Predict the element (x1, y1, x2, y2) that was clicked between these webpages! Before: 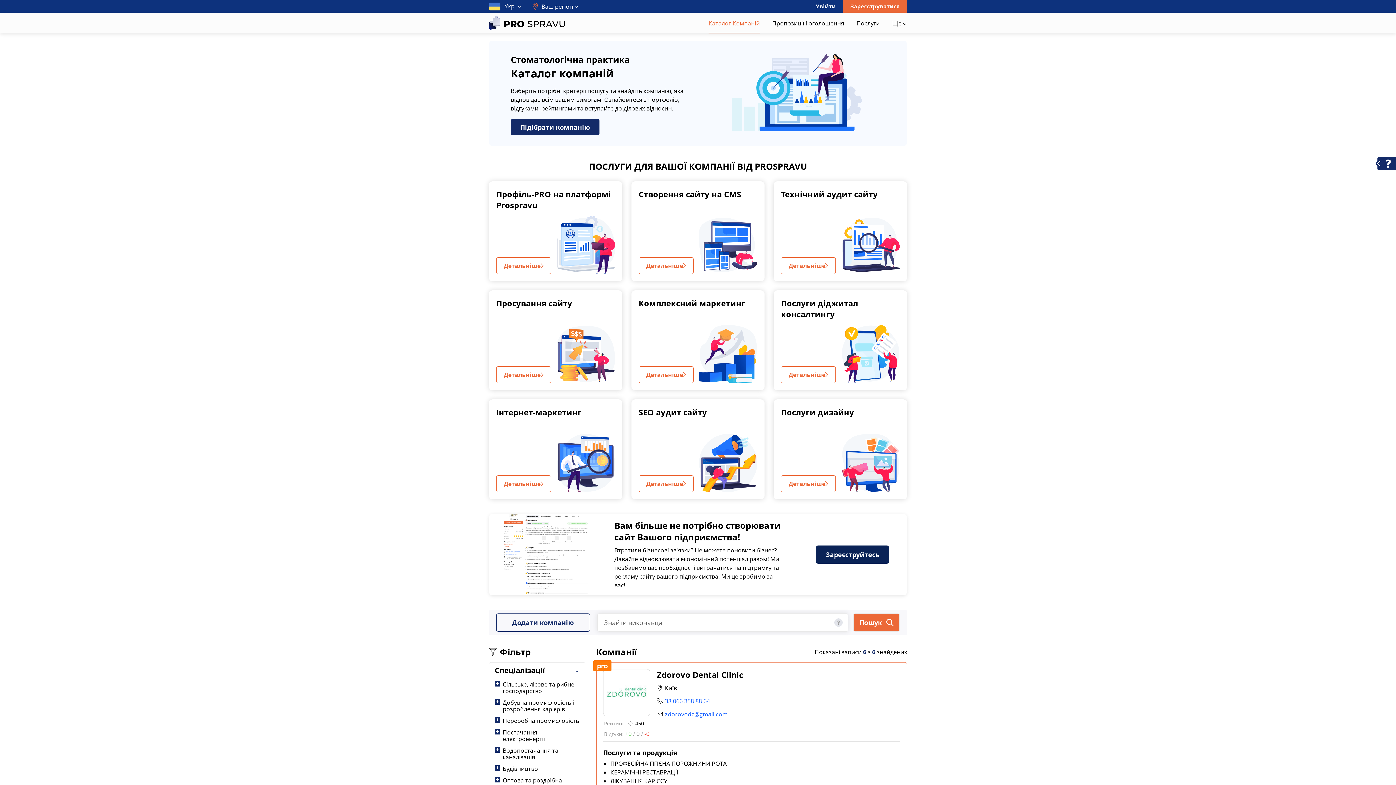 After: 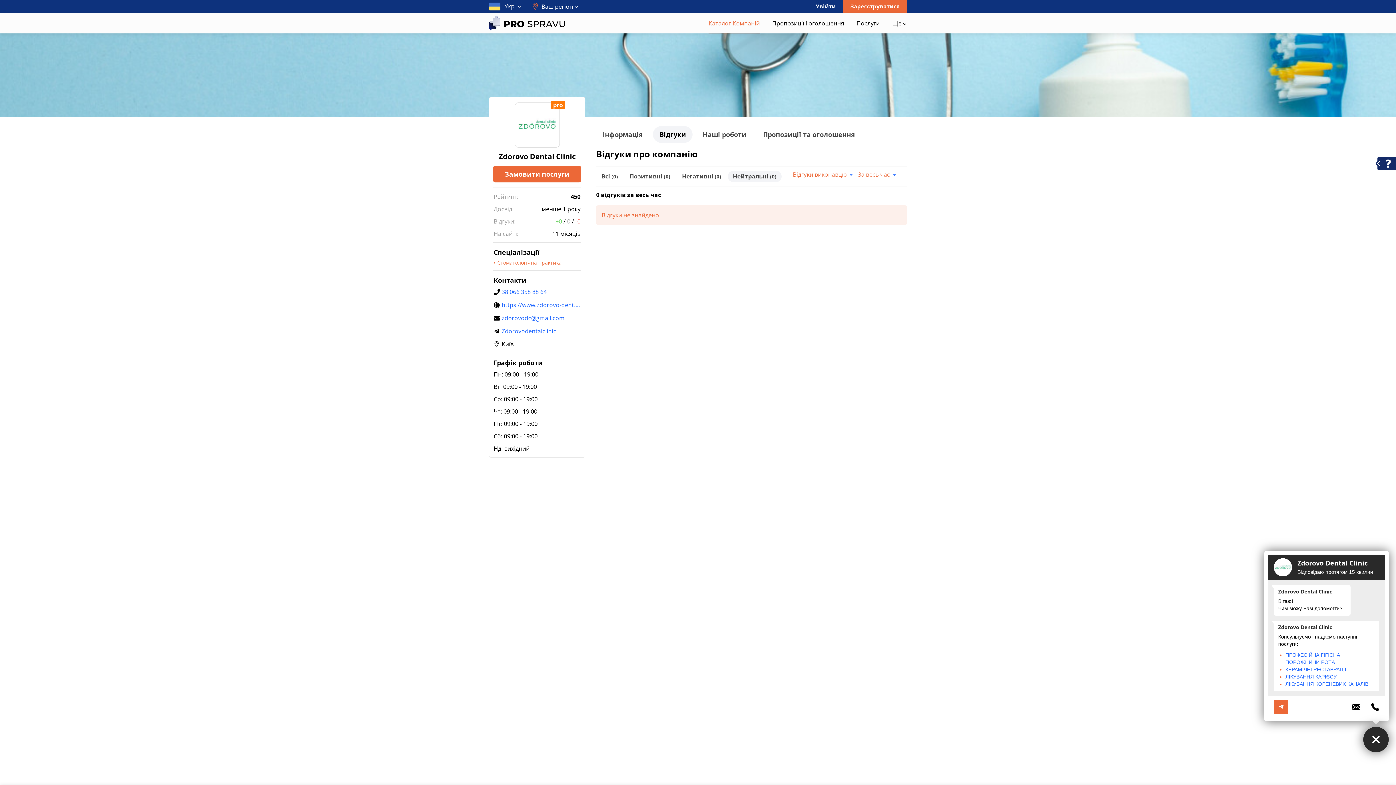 Action: bbox: (636, 730, 639, 738) label: 0